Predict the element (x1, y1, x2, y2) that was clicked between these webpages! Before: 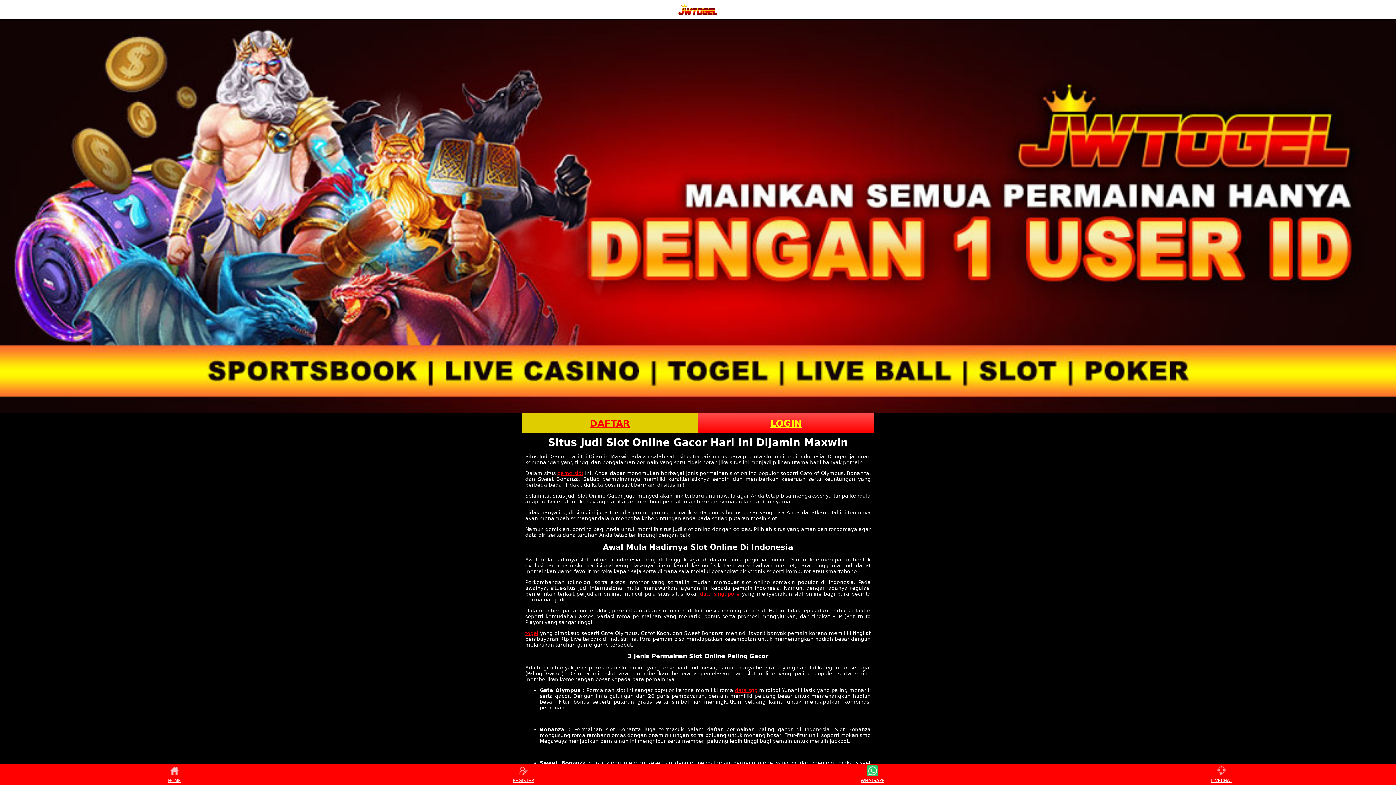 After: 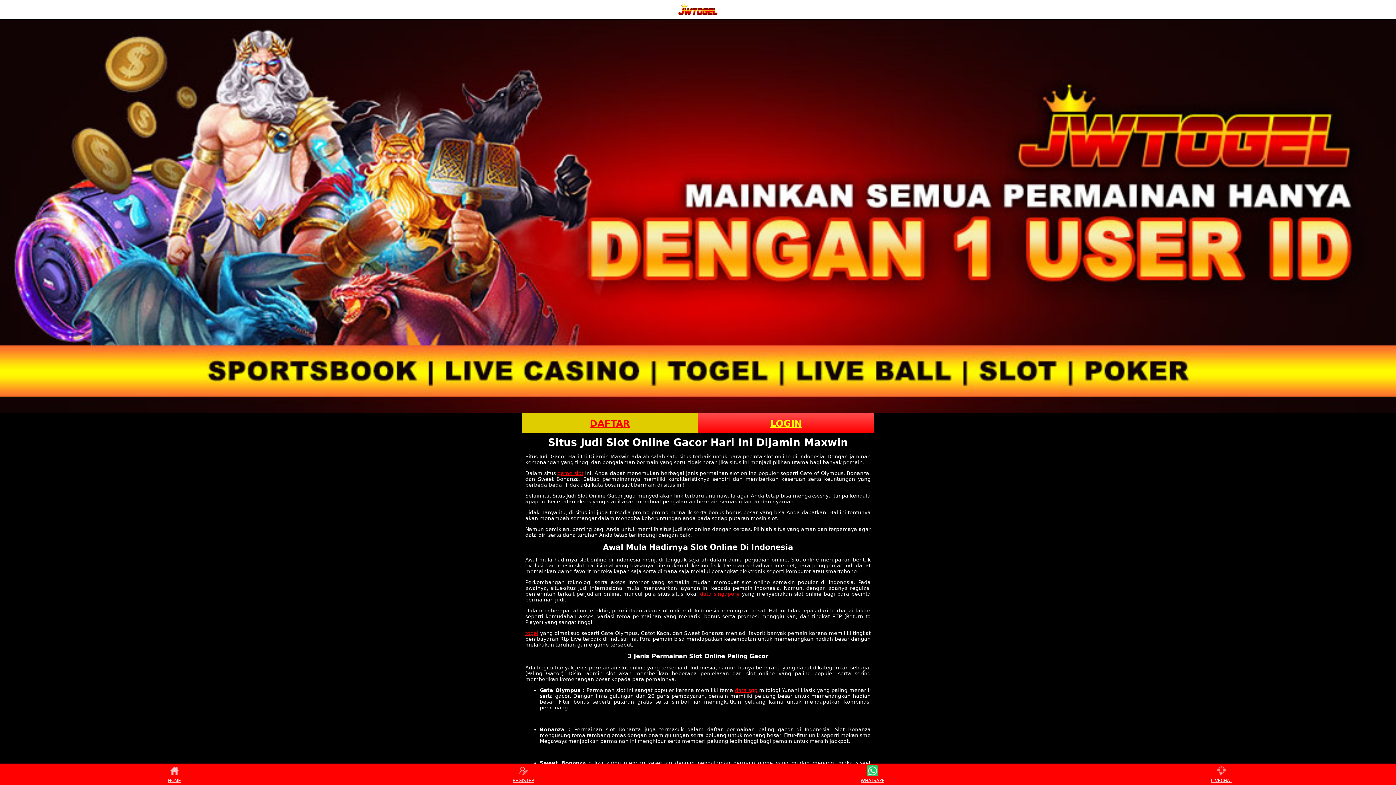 Action: label: REGISTER bbox: (510, 765, 537, 783)